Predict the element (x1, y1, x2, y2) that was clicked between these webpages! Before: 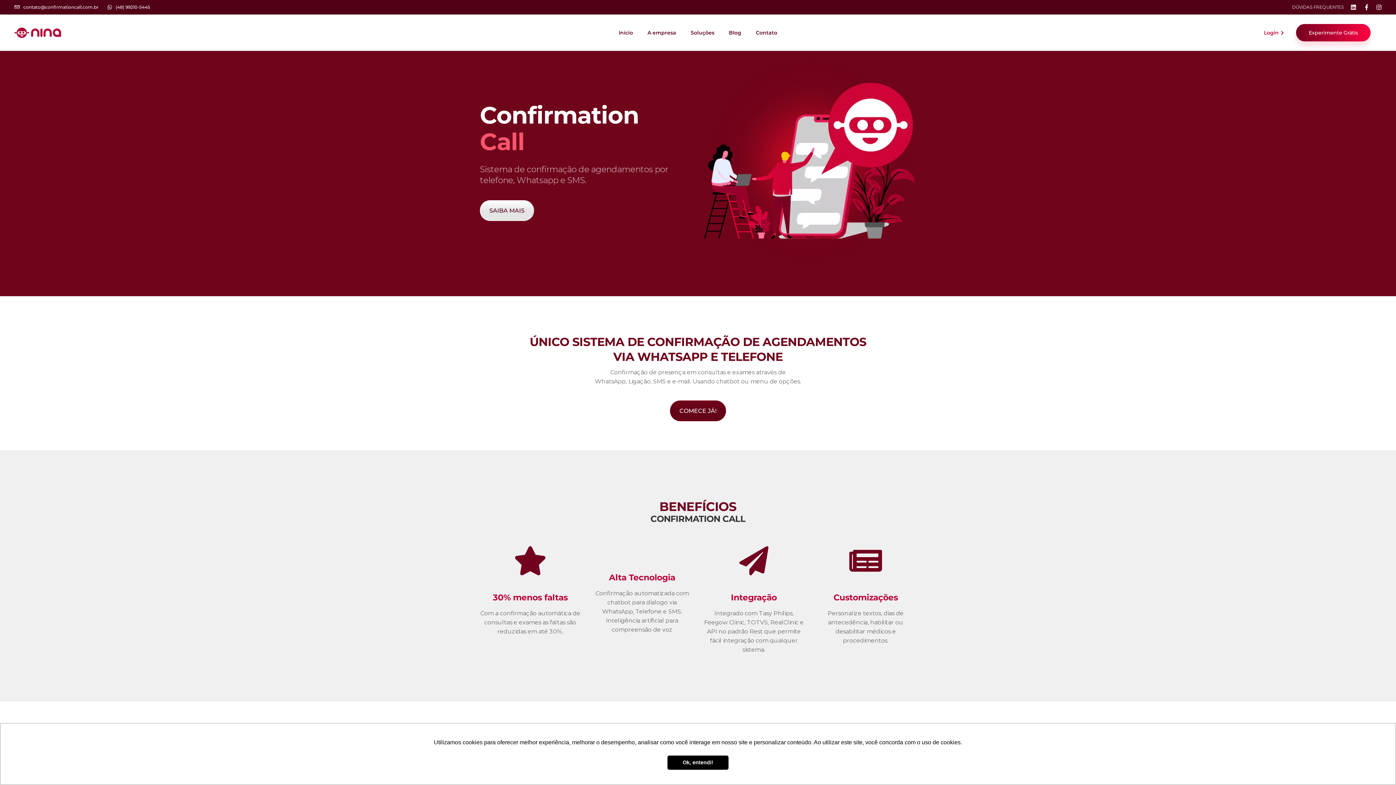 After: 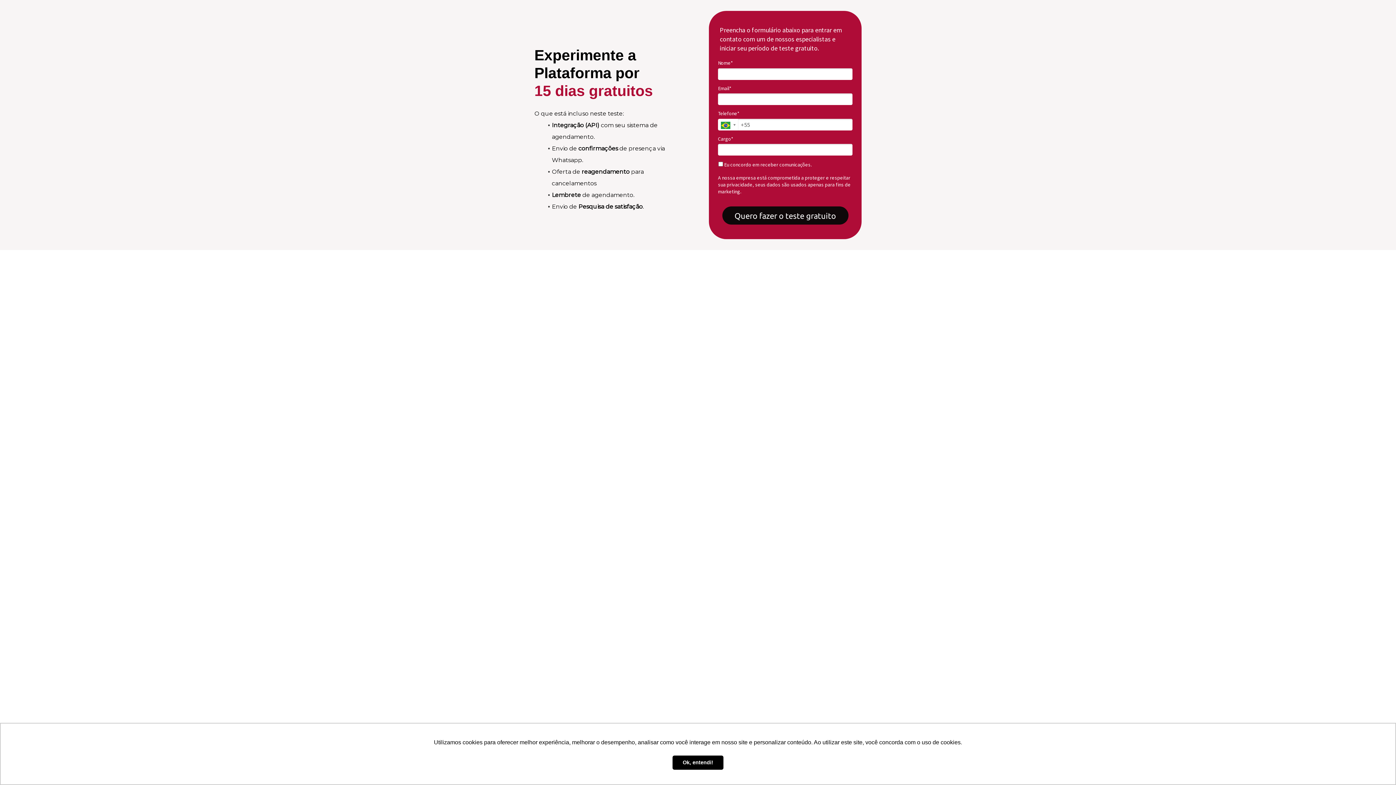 Action: bbox: (1296, 24, 1370, 41) label: Experimente Grátis